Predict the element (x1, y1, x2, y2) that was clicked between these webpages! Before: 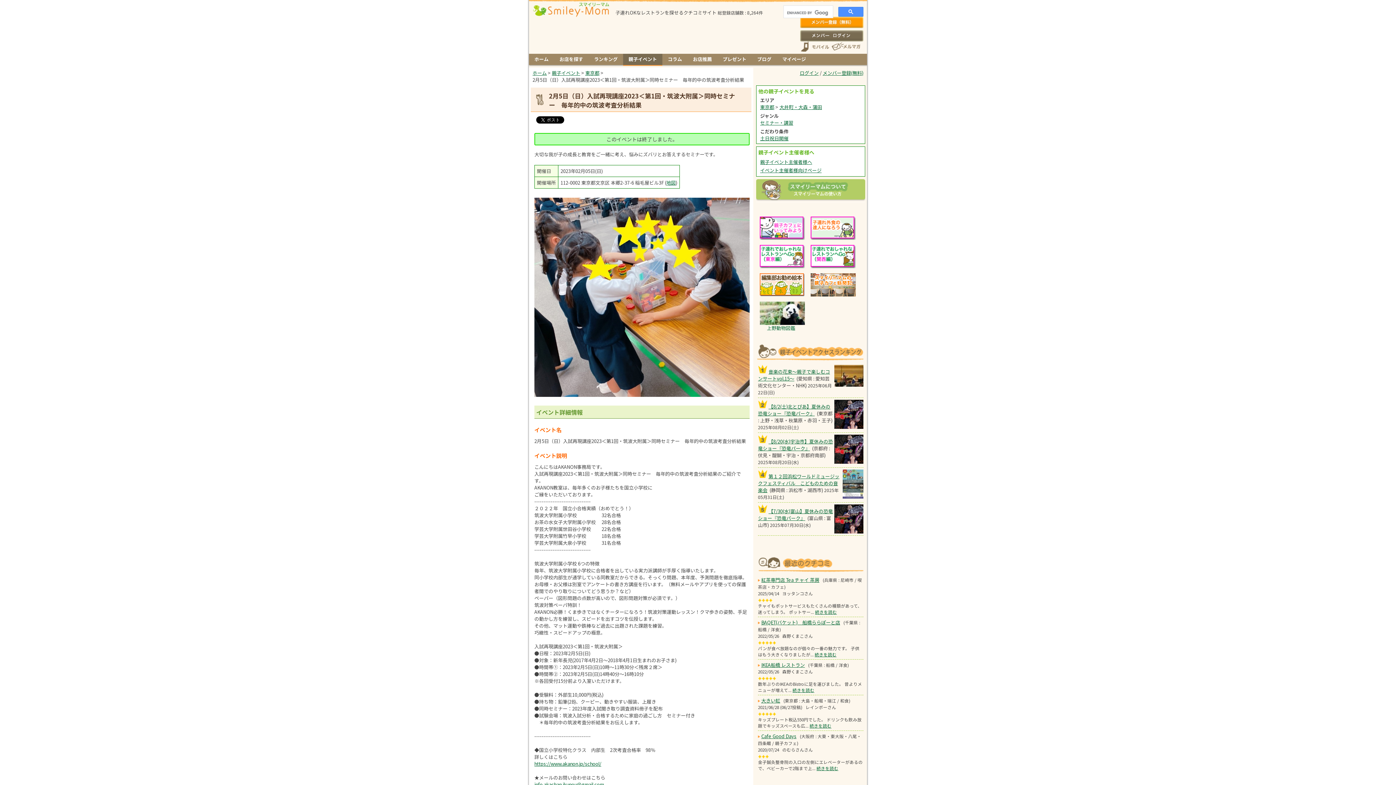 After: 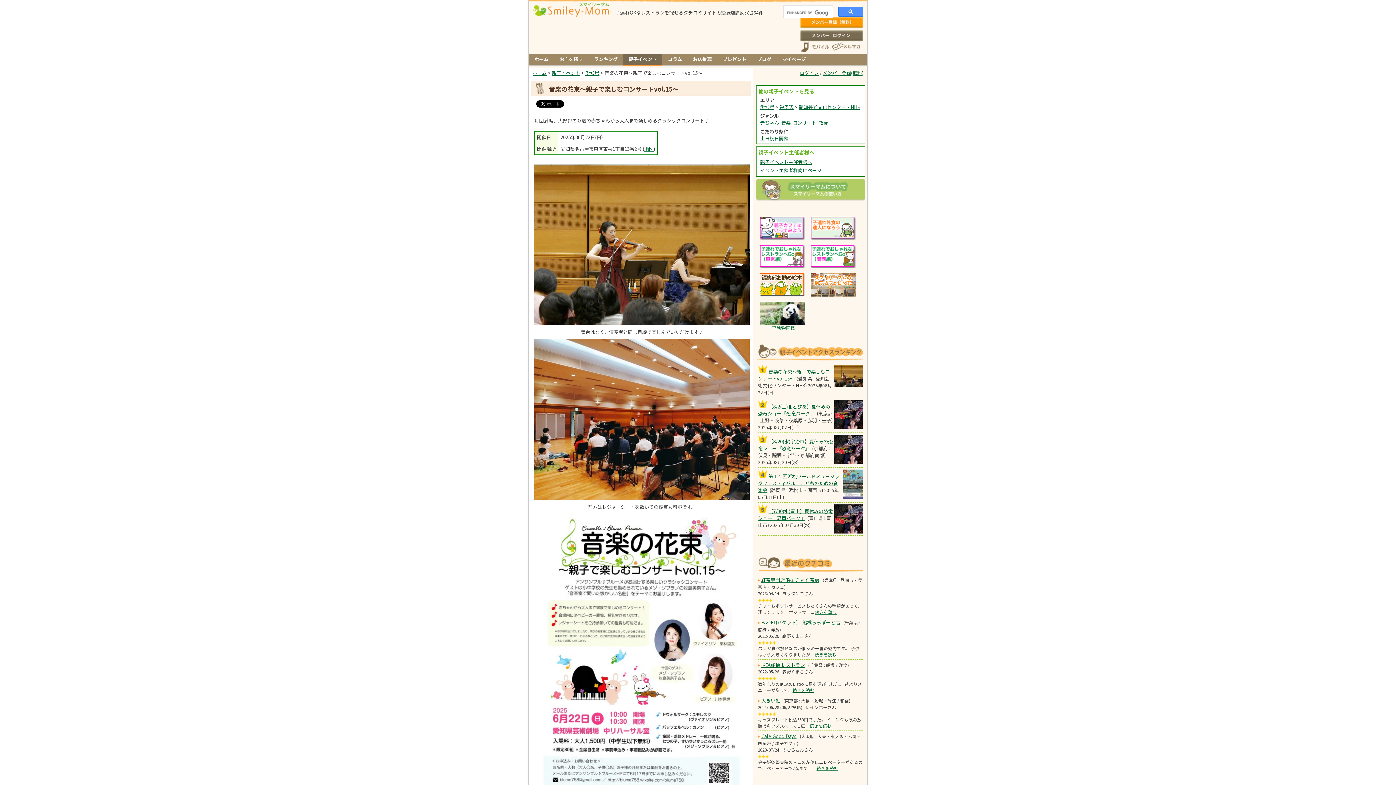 Action: label: 音楽の花束～親子で楽しむコンサートvol.15～ bbox: (758, 368, 830, 382)